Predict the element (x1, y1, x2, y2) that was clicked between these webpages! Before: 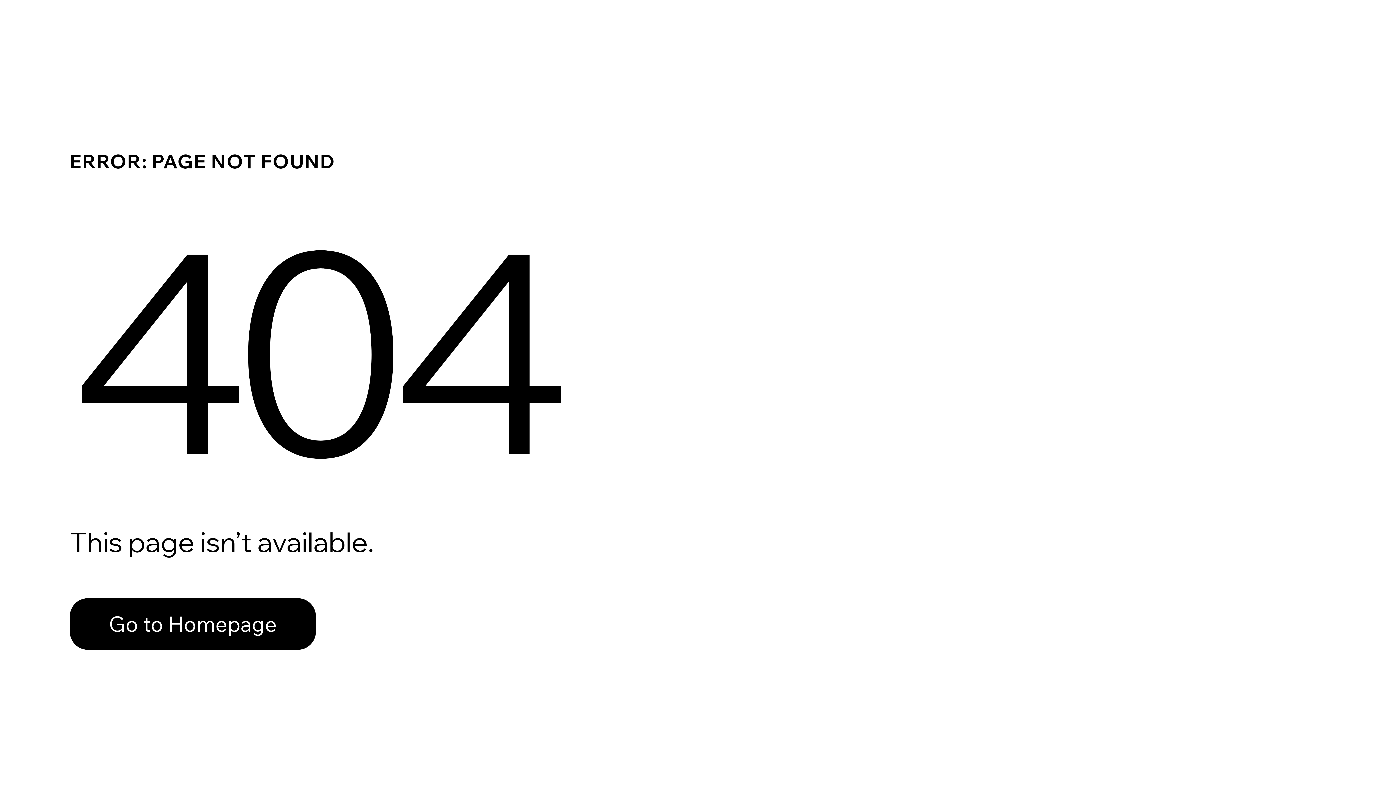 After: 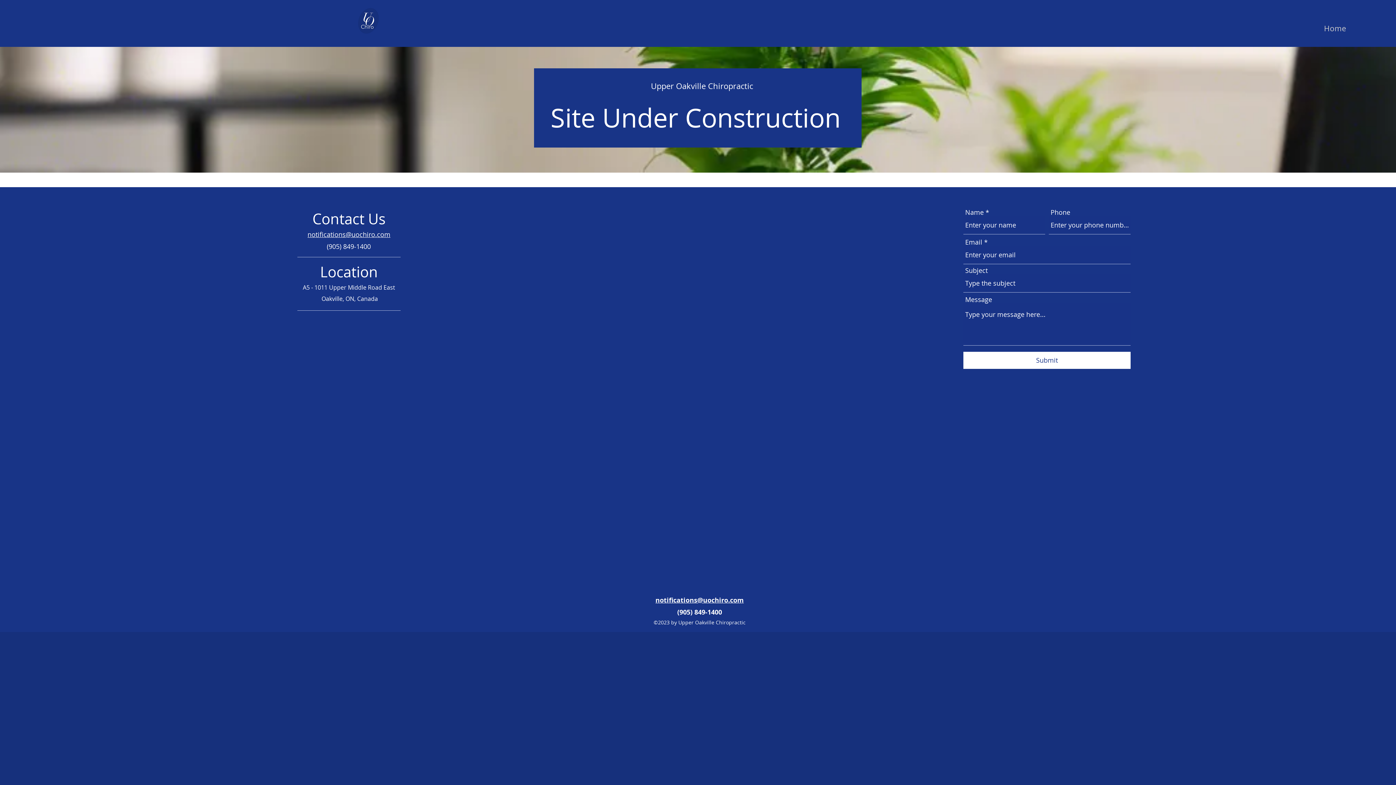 Action: label: Go to Homepage bbox: (69, 598, 316, 650)